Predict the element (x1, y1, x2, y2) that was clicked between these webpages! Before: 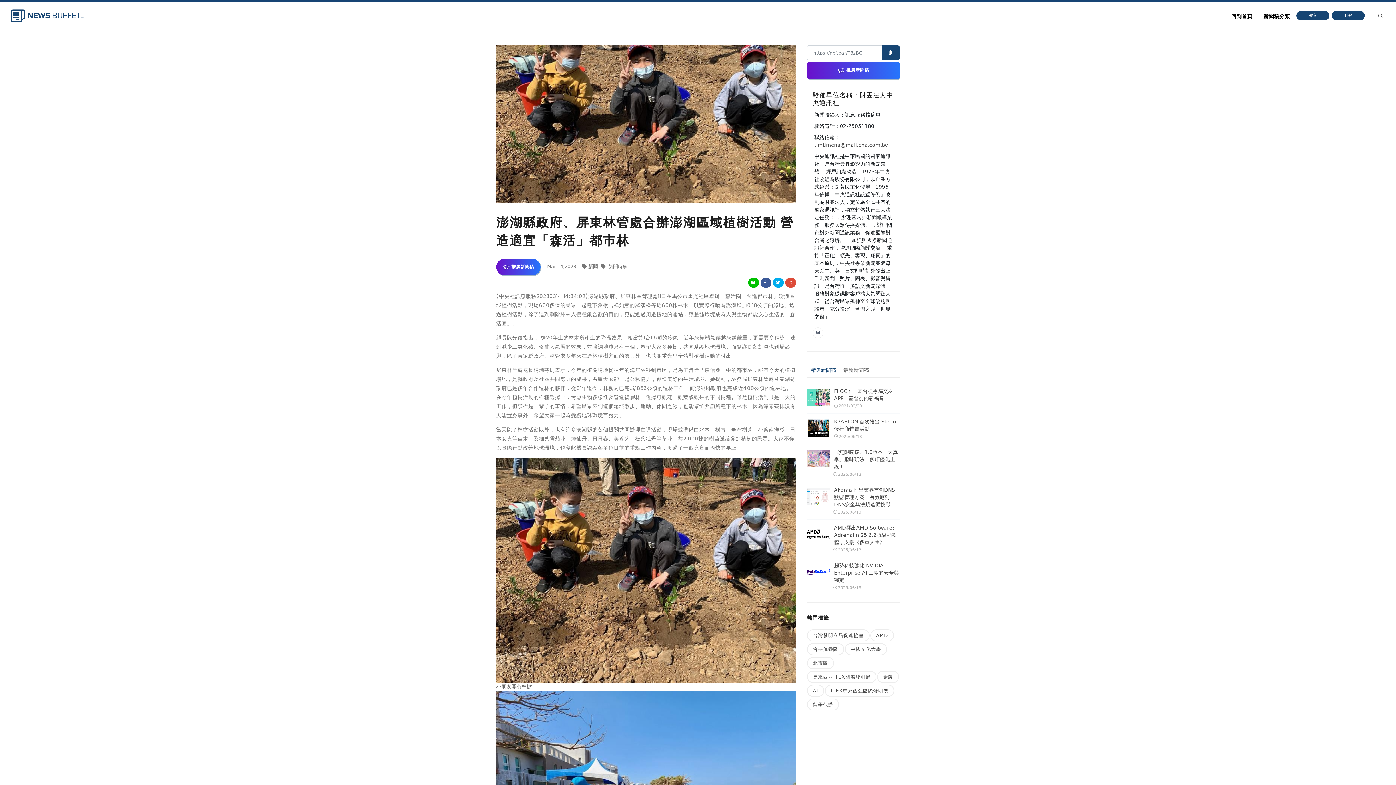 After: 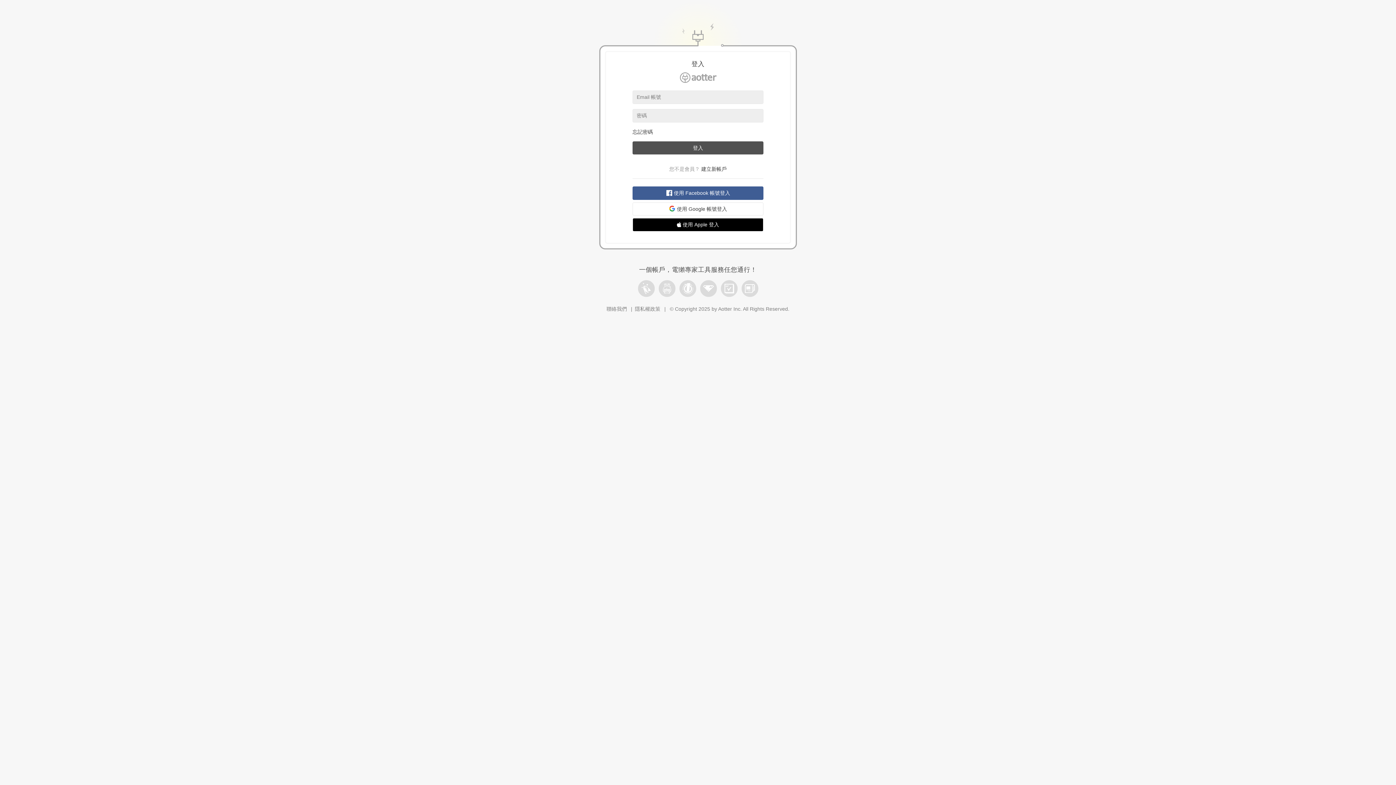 Action: label: 刊登 bbox: (1332, 10, 1365, 20)